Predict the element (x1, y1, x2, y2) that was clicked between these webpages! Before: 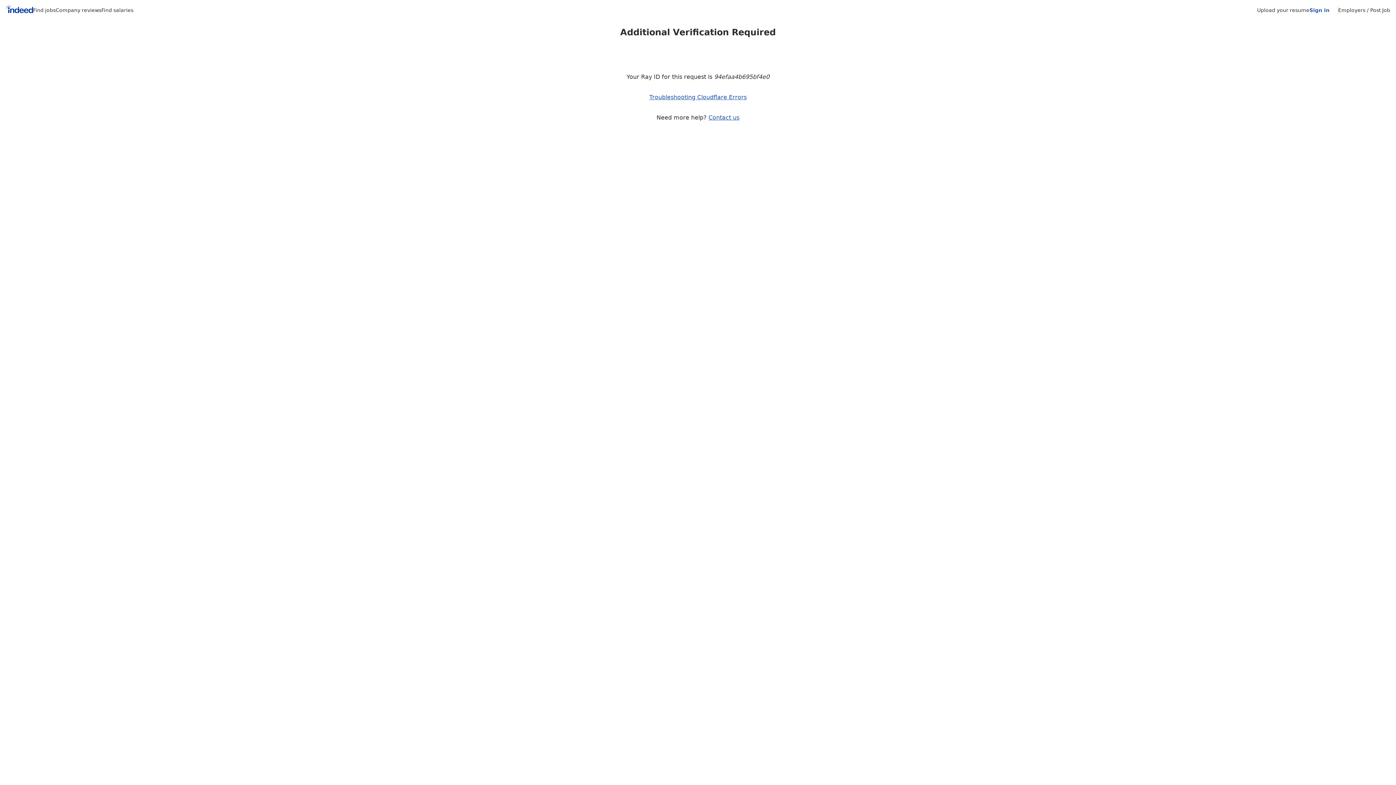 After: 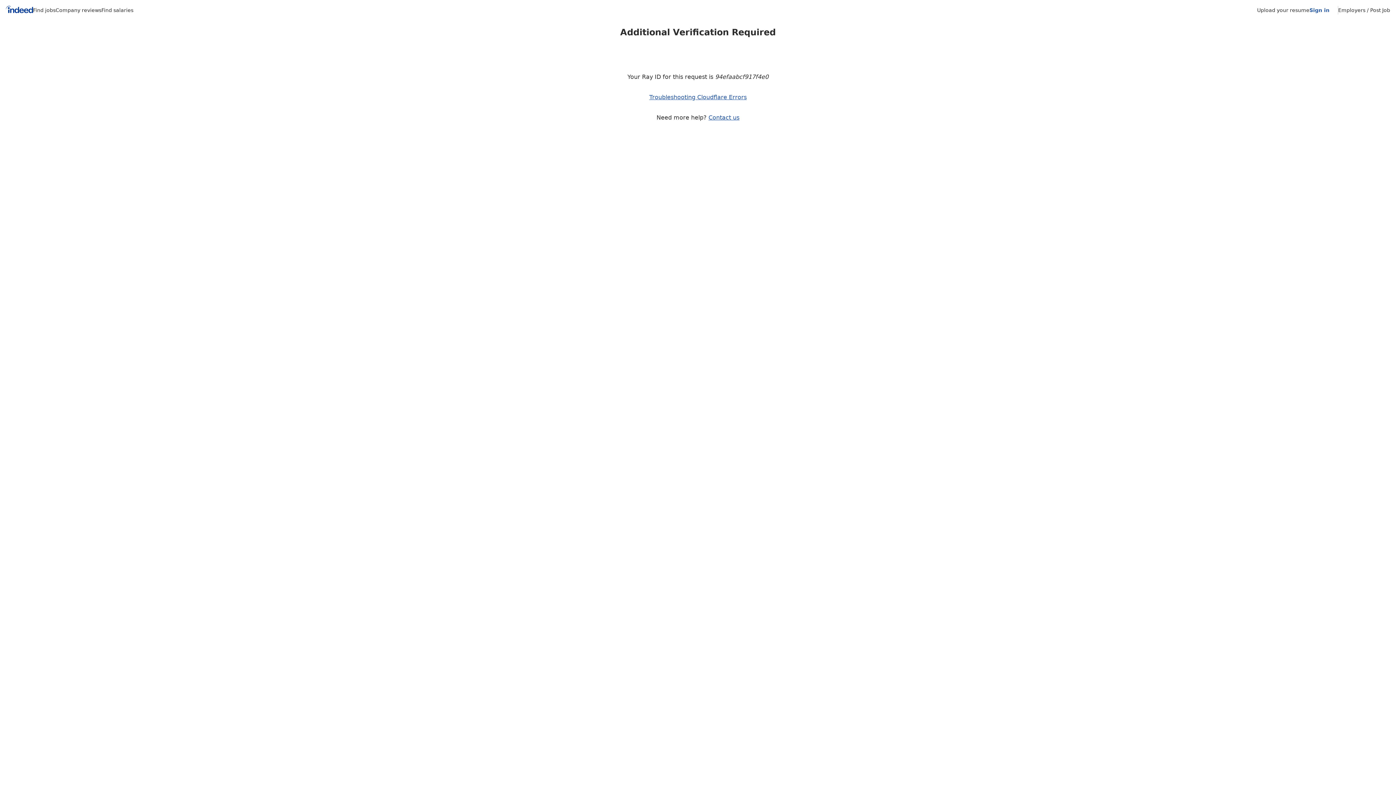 Action: bbox: (5, 5, 33, 15) label: Indeed Home